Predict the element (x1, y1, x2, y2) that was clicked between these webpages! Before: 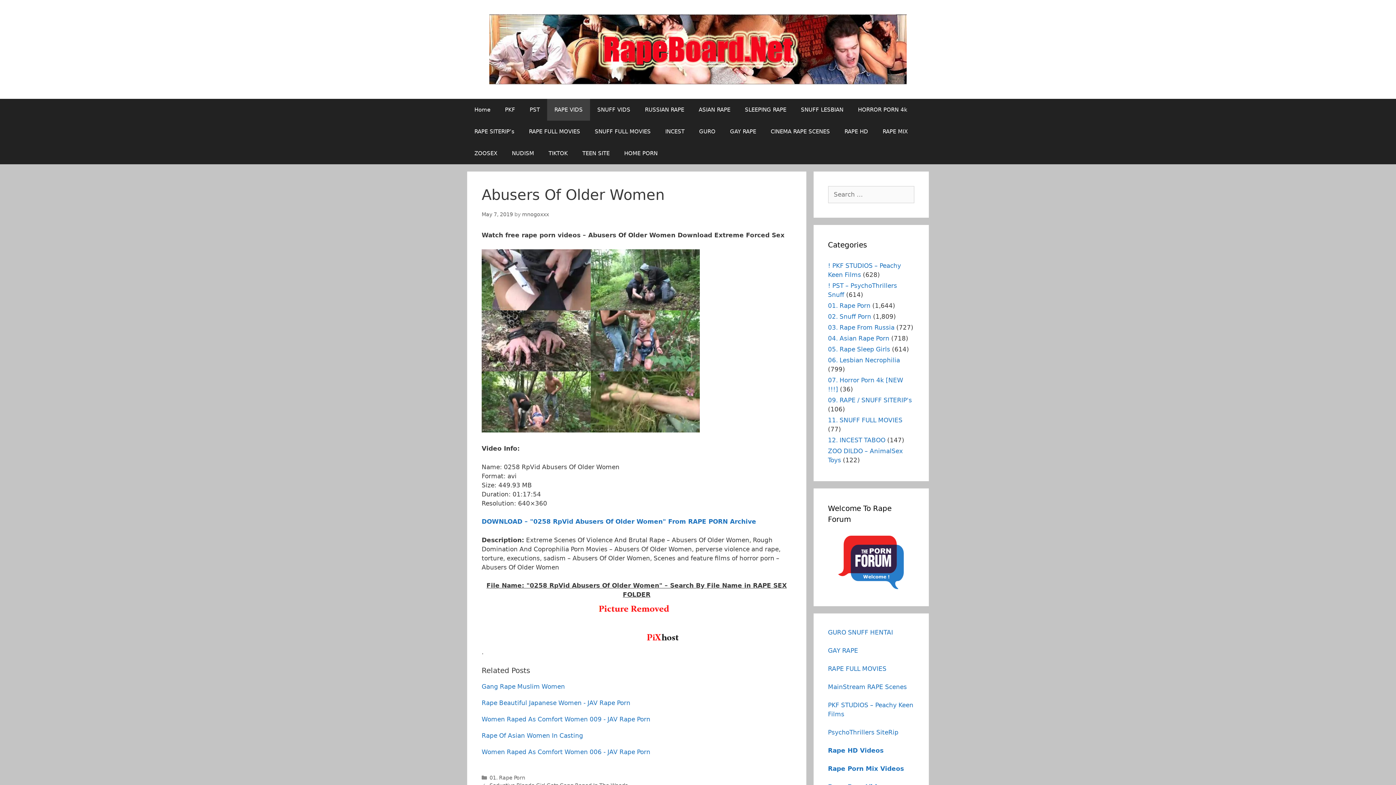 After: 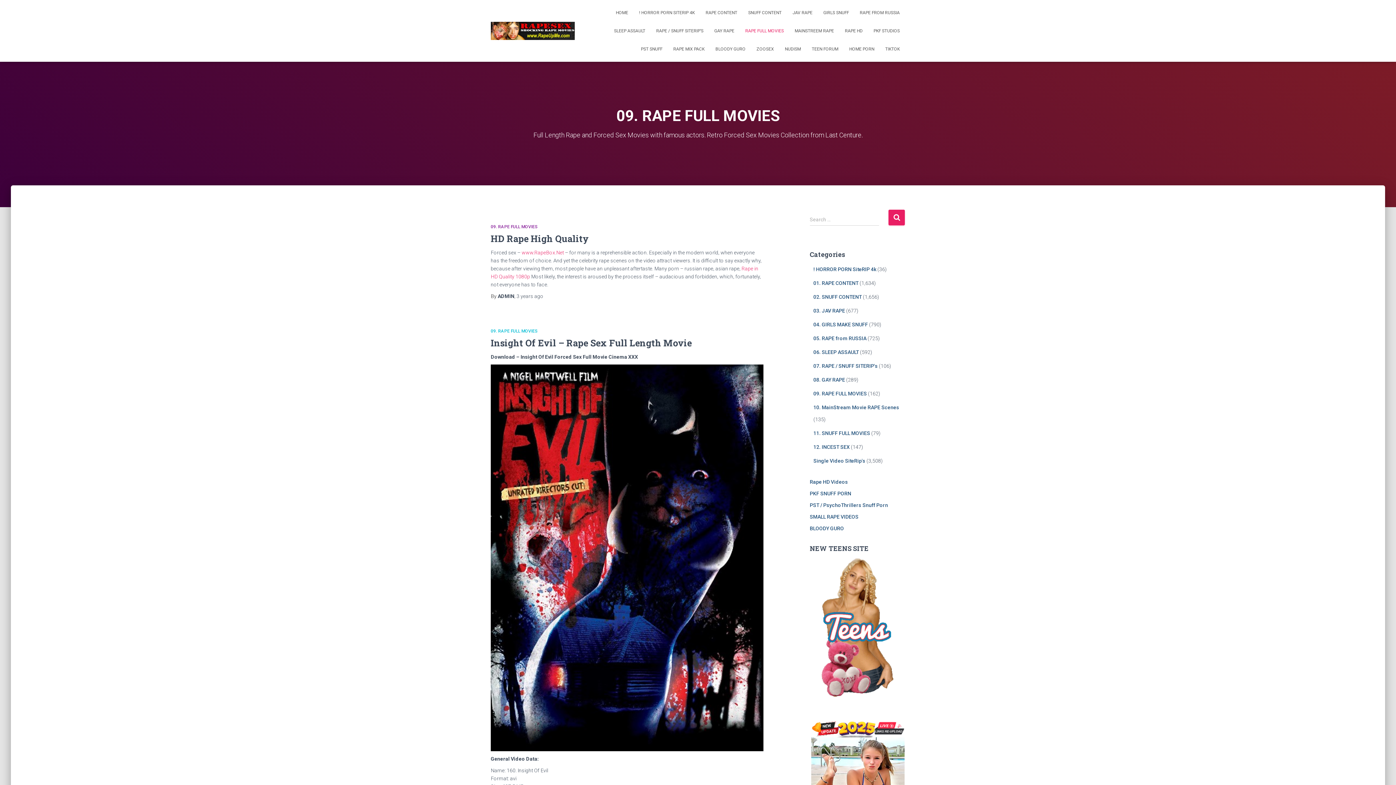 Action: label: RAPE FULL MOVIES bbox: (521, 120, 587, 142)